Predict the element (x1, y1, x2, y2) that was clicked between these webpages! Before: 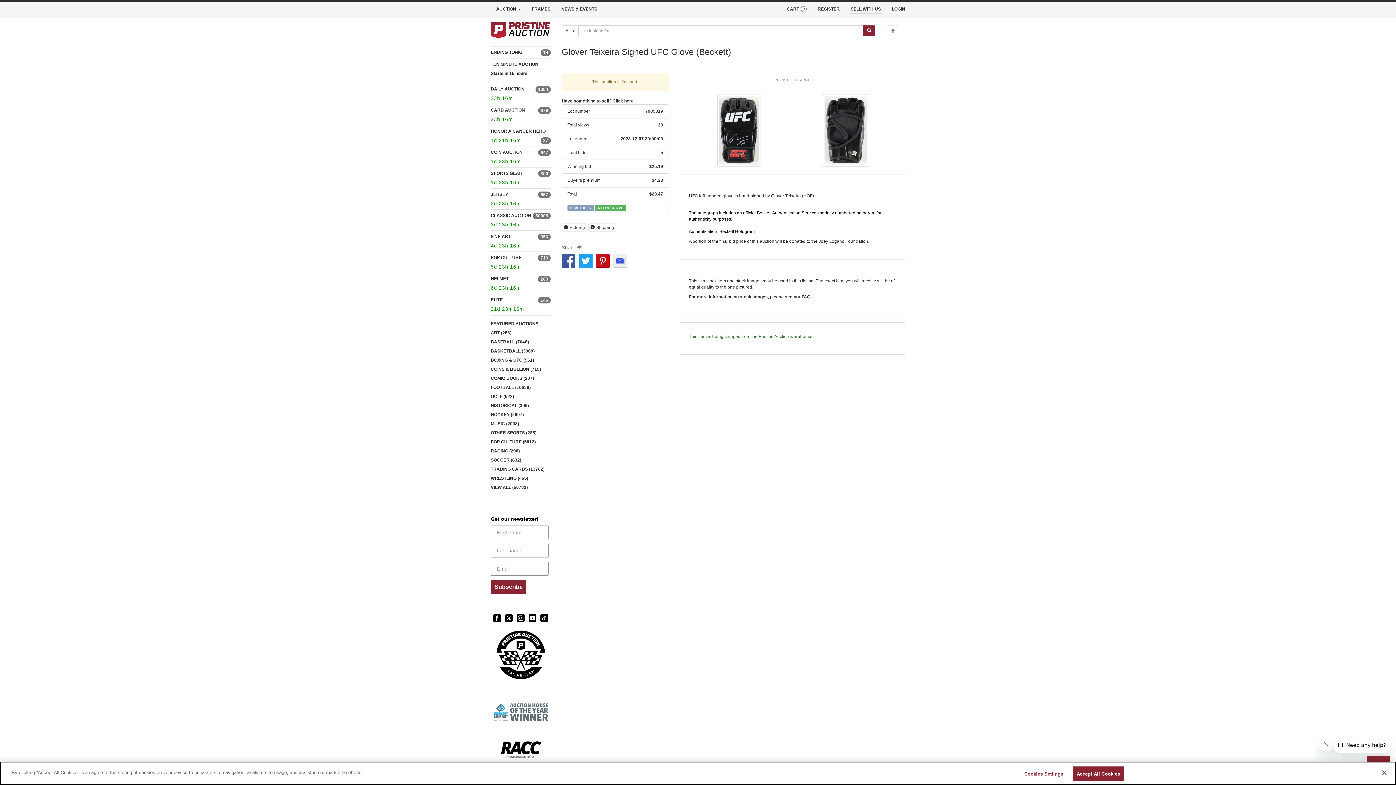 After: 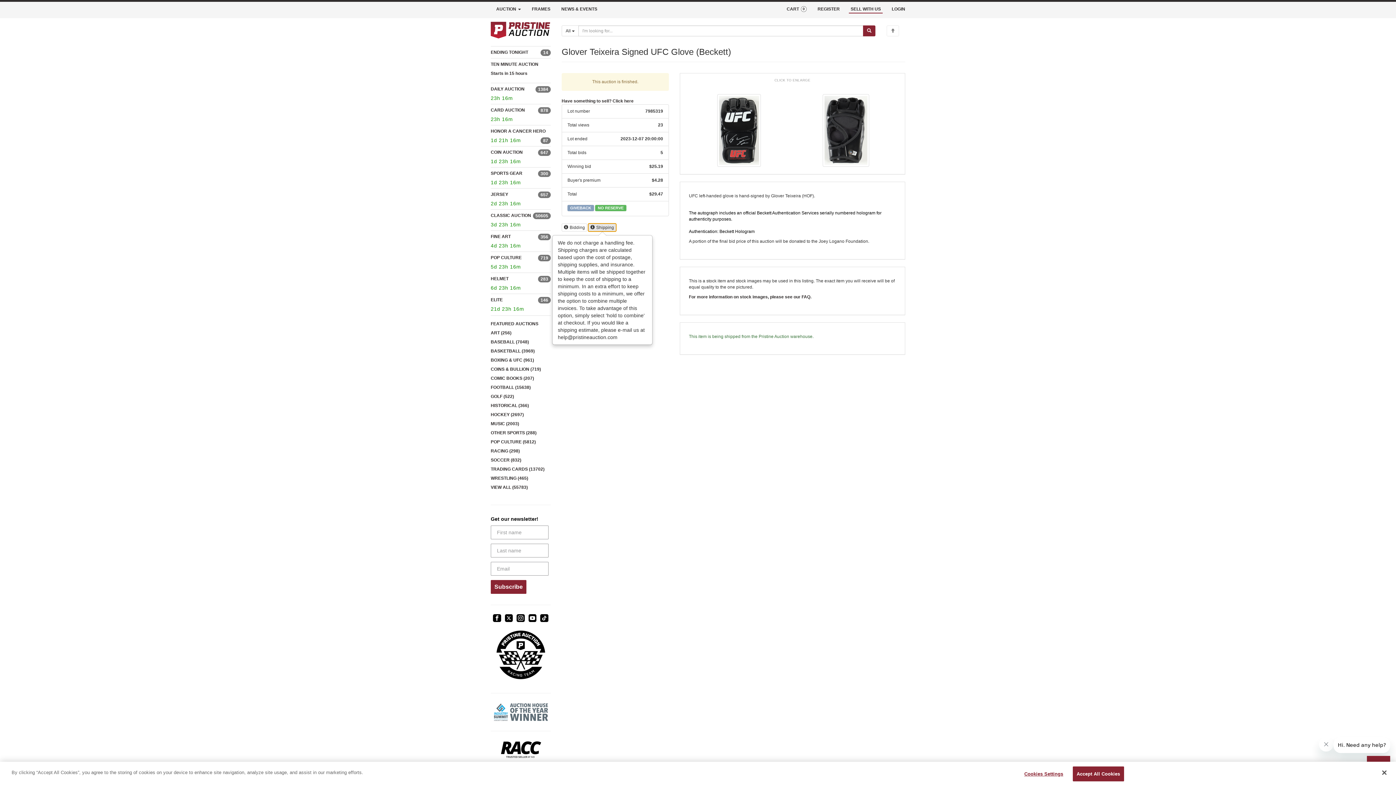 Action: label: Shipping bbox: (588, 223, 616, 231)